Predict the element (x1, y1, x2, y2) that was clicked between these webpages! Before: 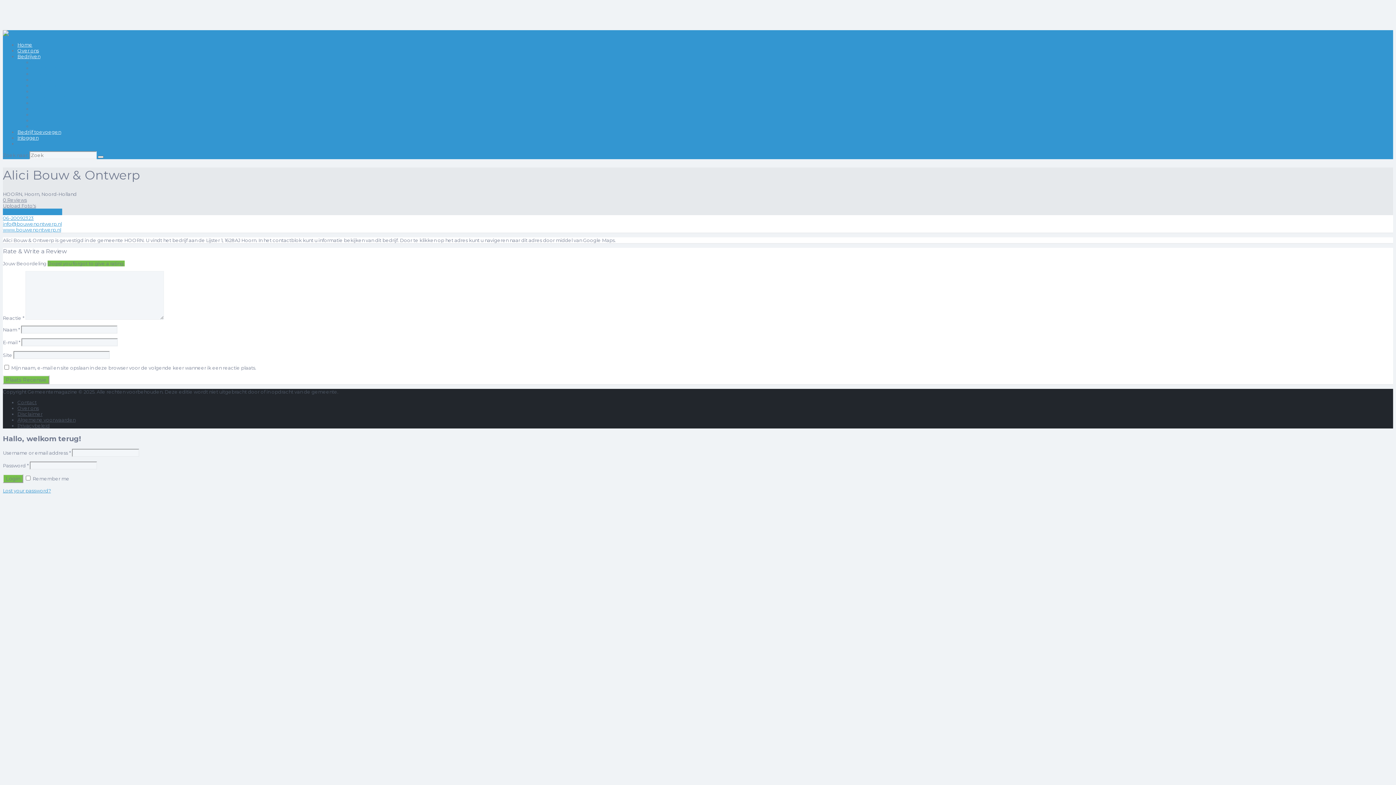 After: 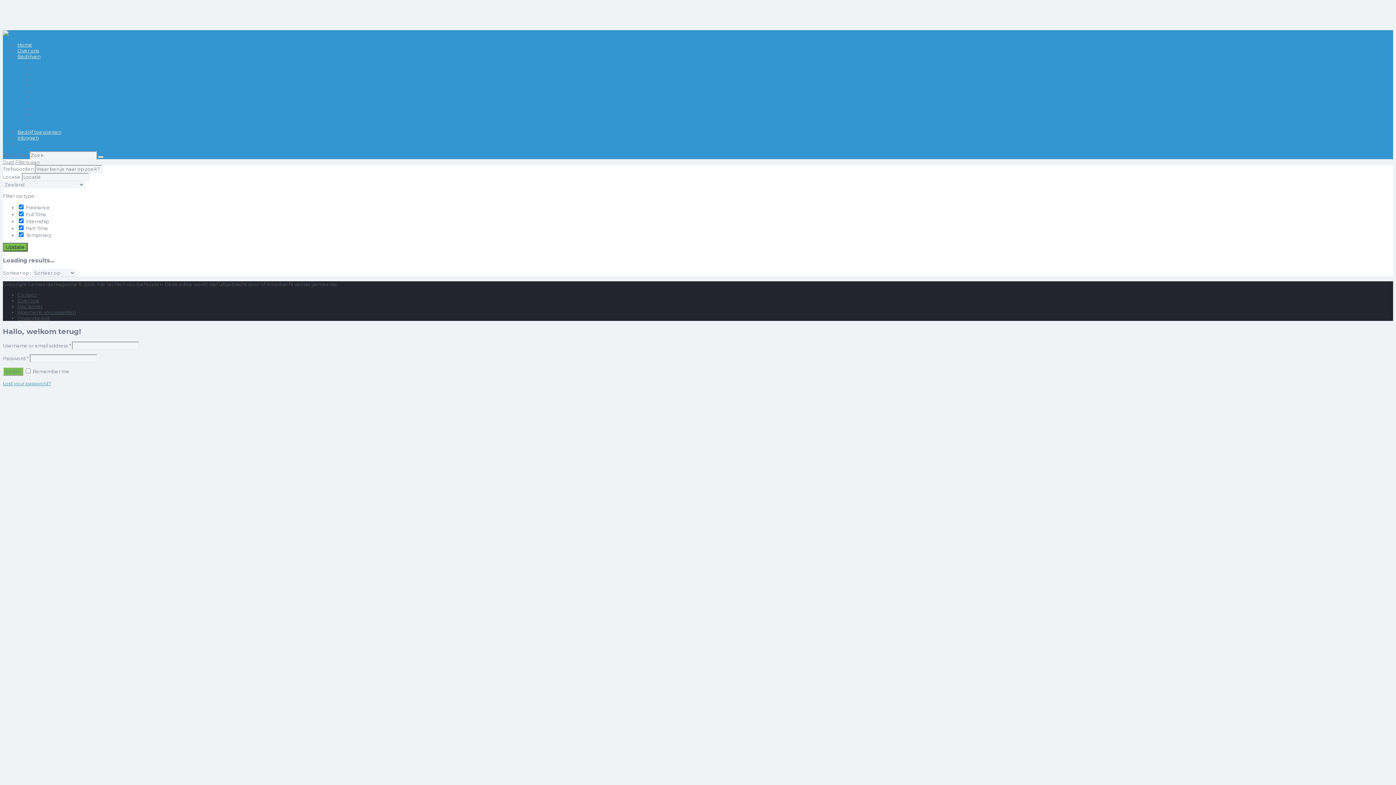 Action: label: Zeeland bbox: (32, 117, 52, 123)